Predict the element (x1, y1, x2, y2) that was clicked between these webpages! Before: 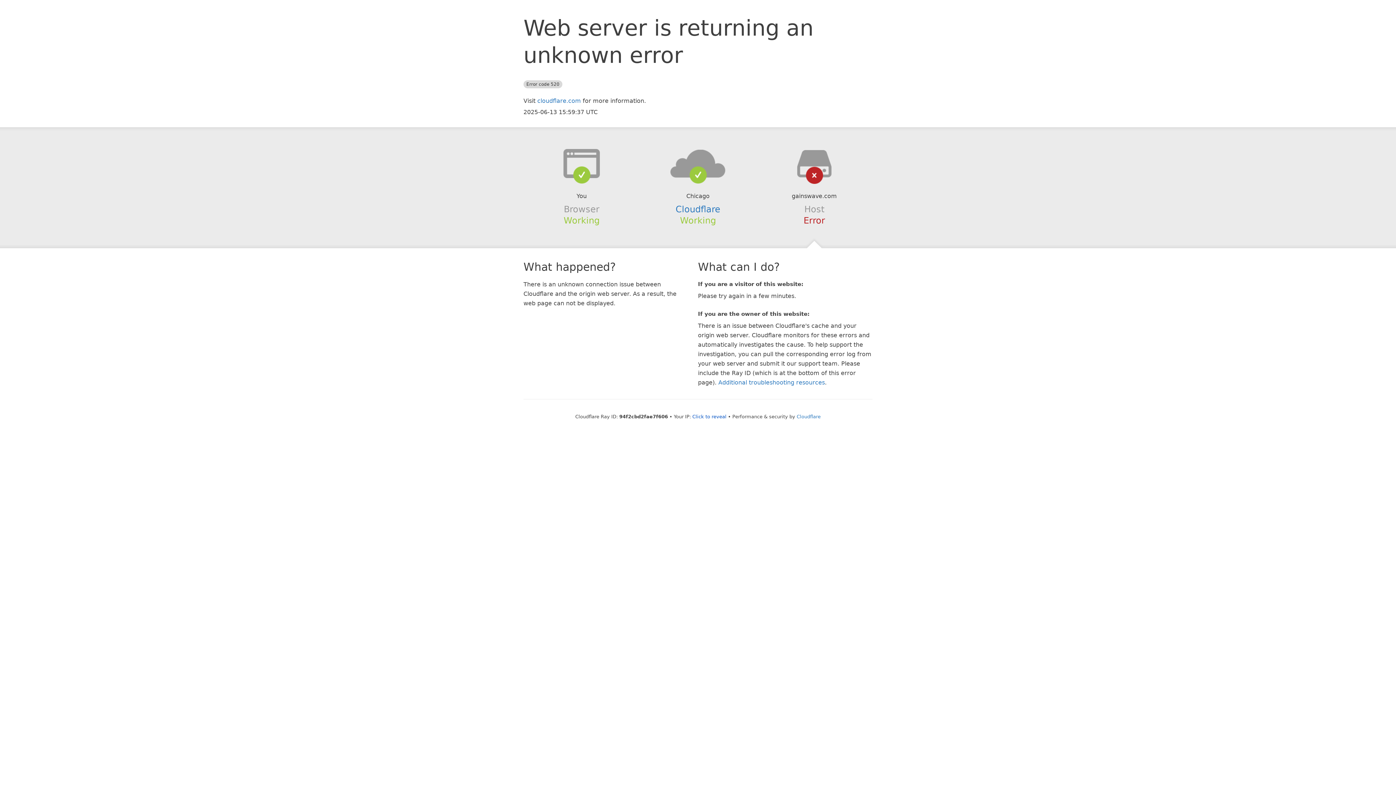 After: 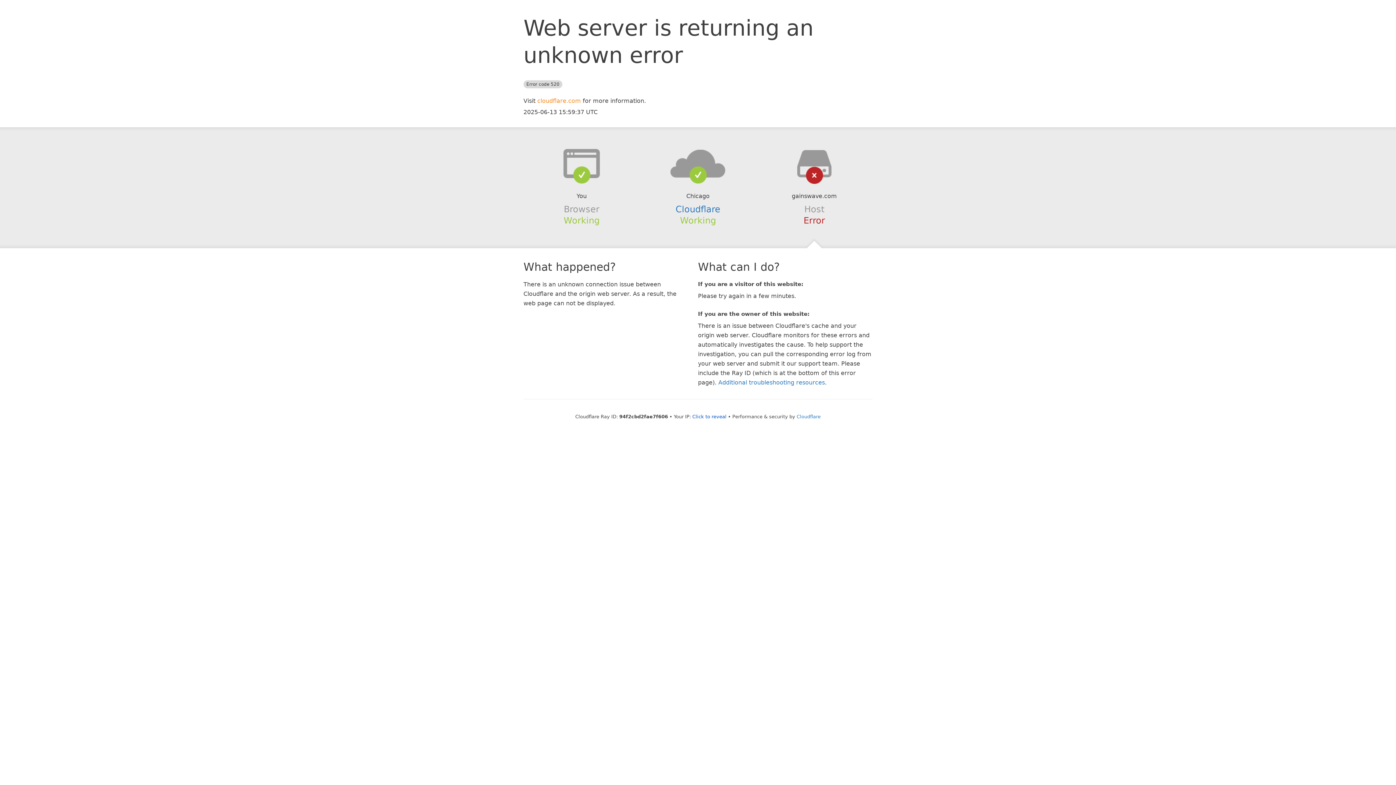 Action: bbox: (537, 97, 581, 104) label: cloudflare.com